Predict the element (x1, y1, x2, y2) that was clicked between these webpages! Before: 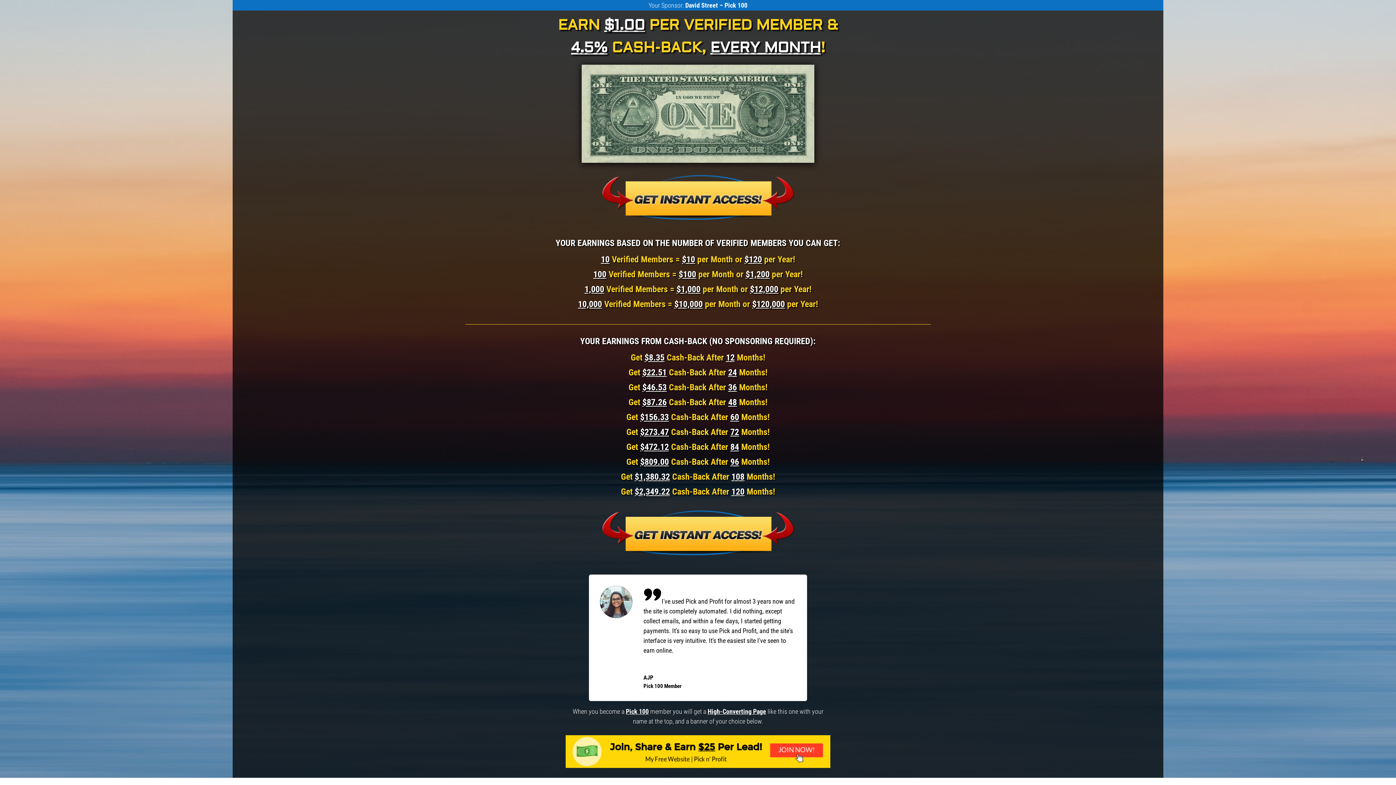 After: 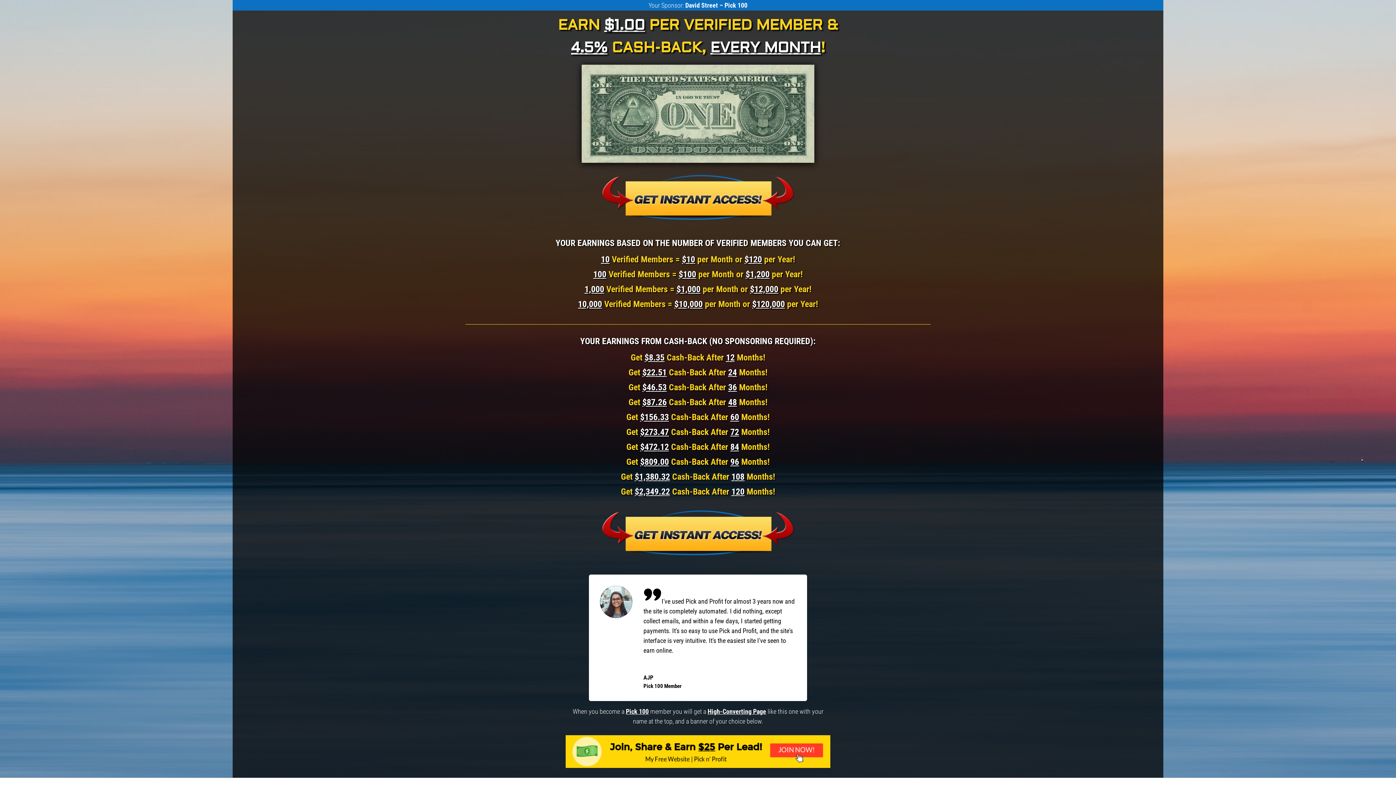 Action: bbox: (565, 763, 830, 769)